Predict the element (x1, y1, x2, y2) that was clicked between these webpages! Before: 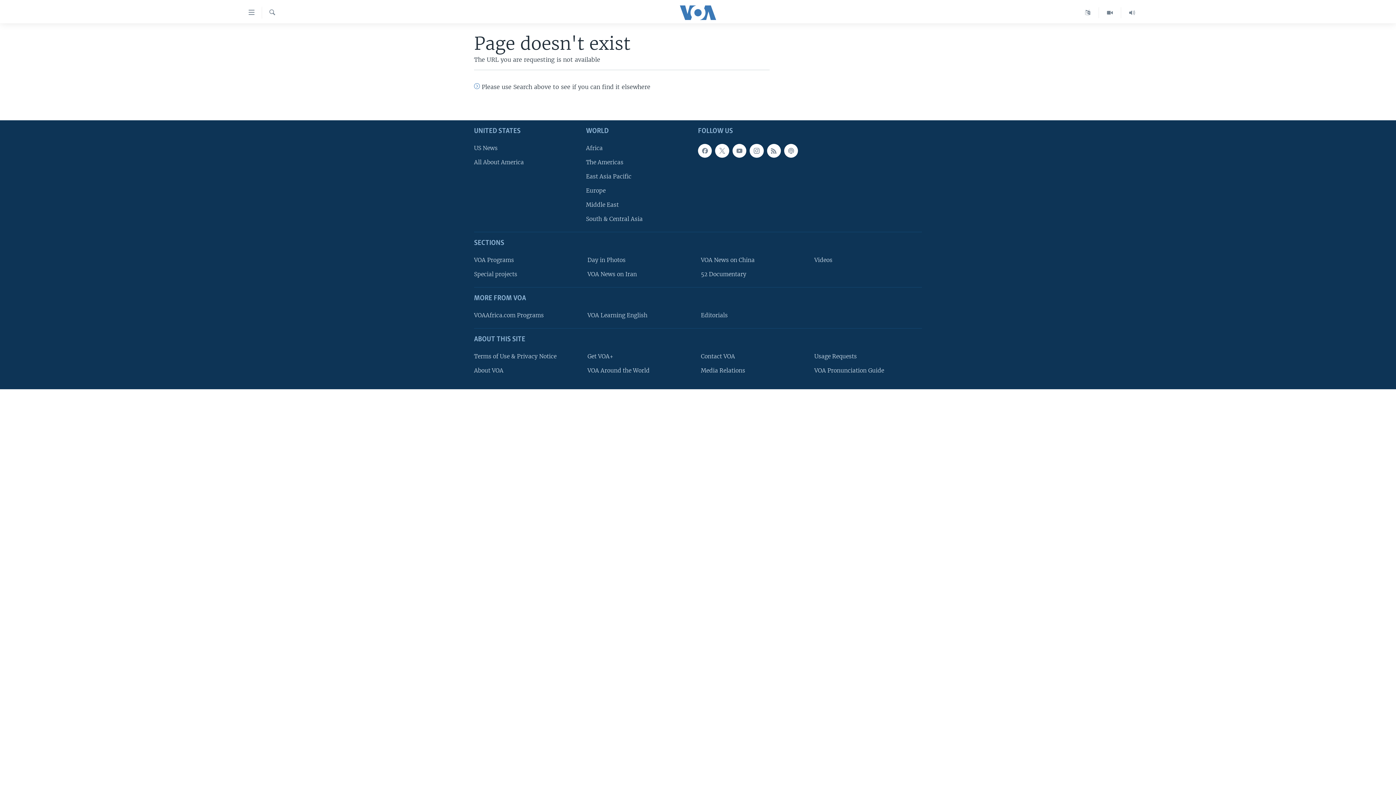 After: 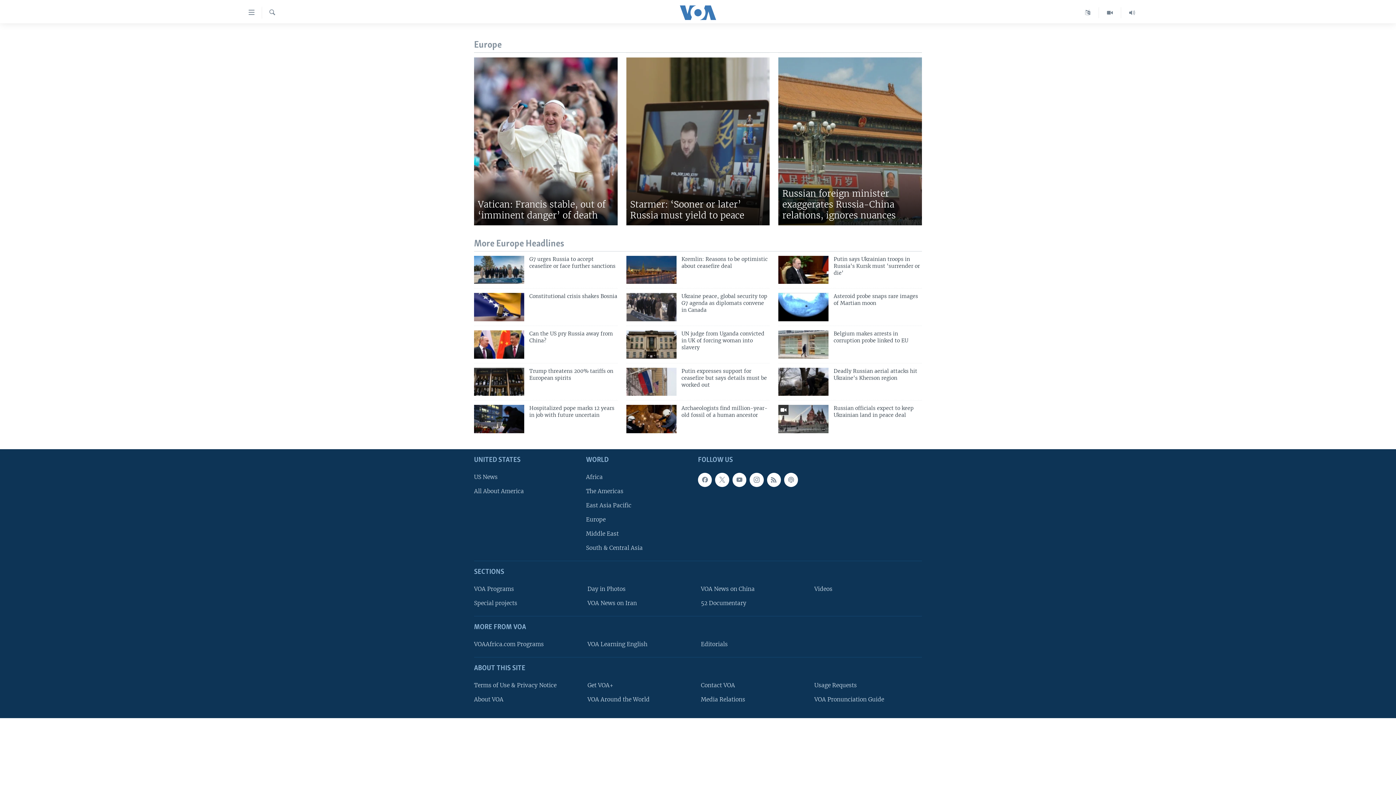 Action: label: Europe bbox: (586, 186, 693, 194)